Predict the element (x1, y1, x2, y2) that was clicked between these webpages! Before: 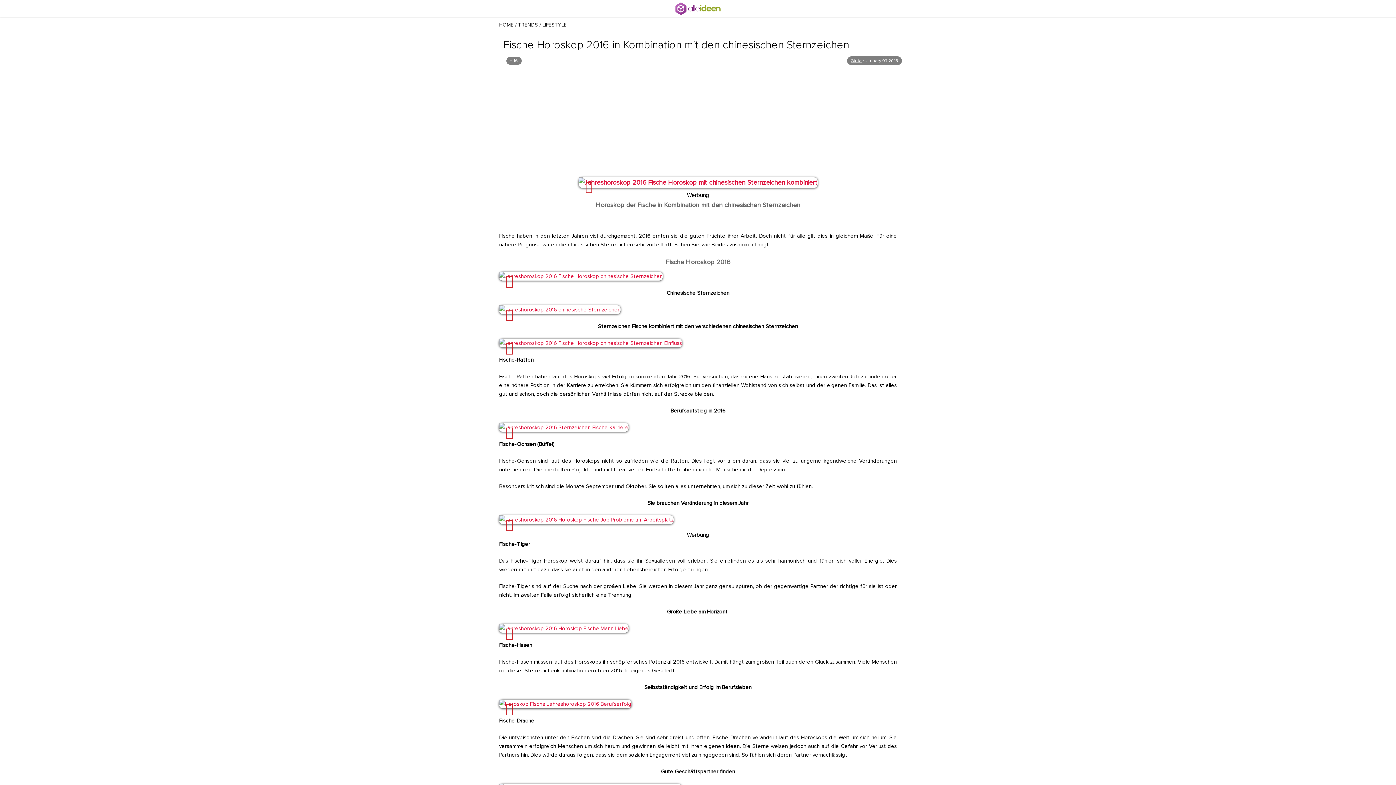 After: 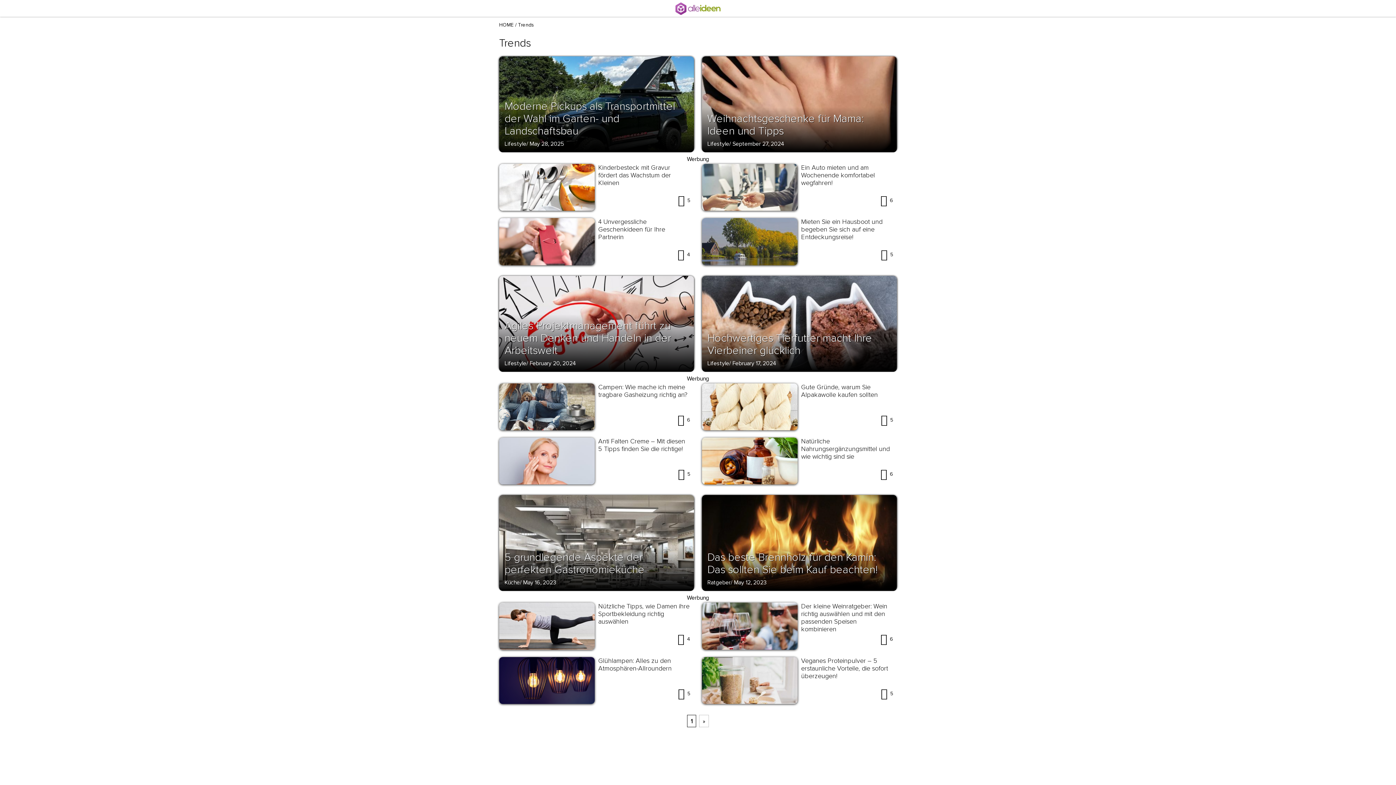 Action: bbox: (518, 21, 538, 28) label: TRENDS